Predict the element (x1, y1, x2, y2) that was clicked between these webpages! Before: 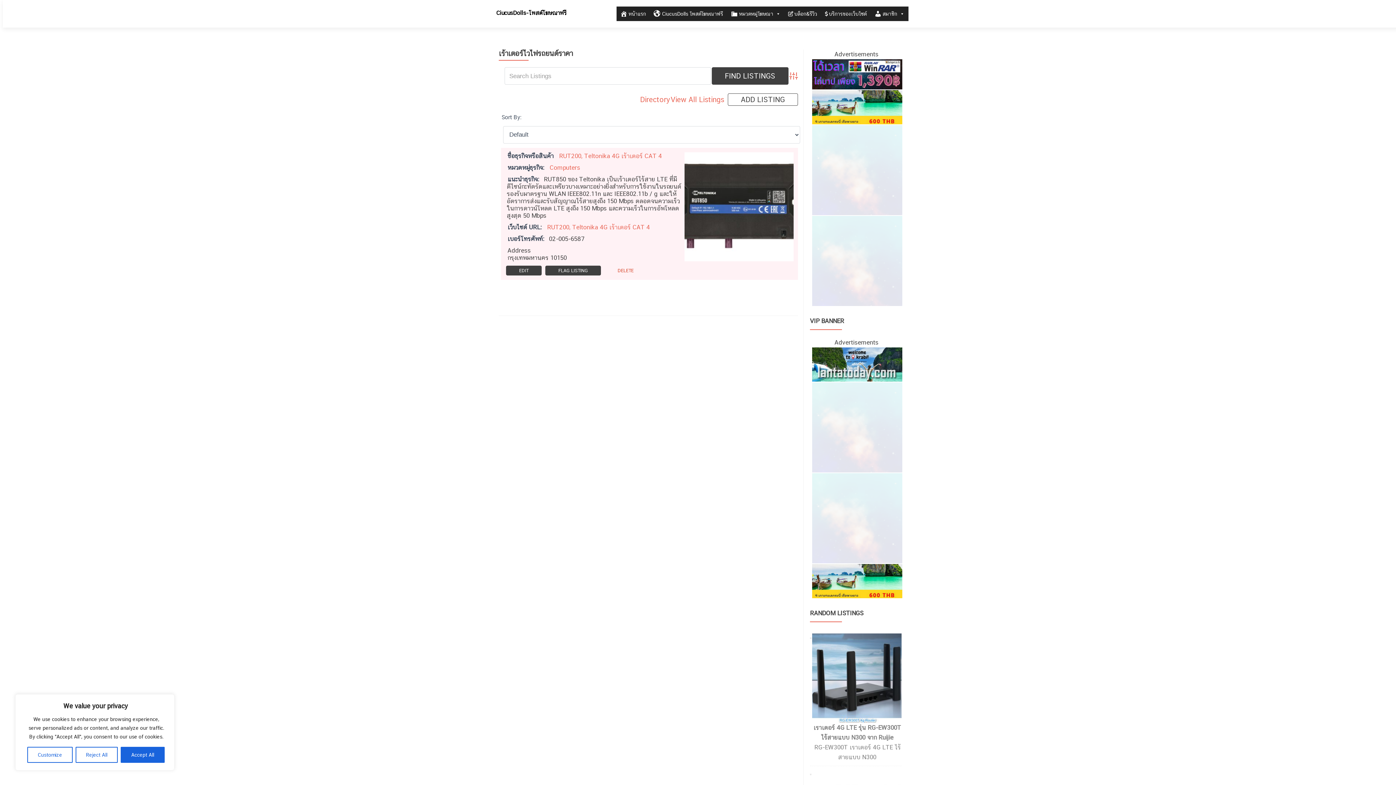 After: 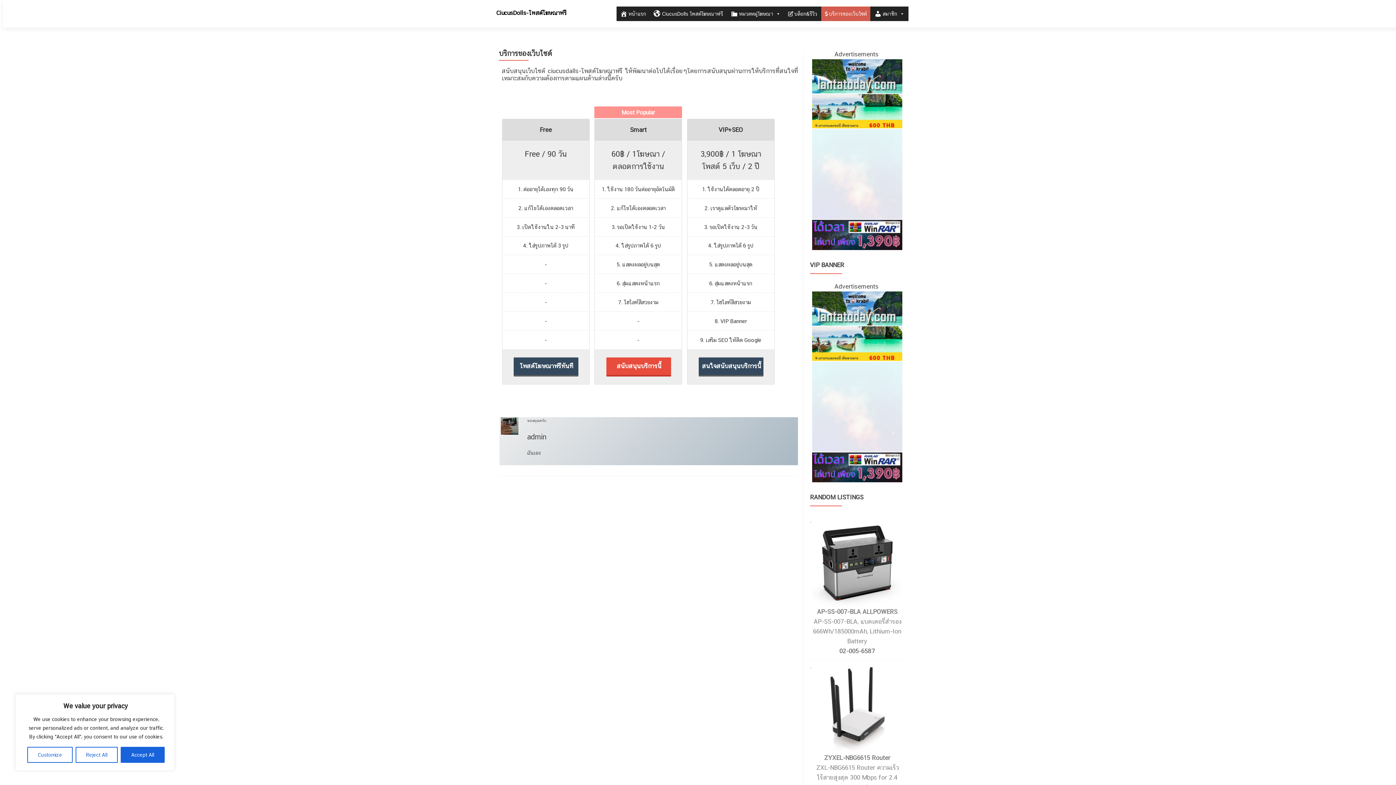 Action: label: บริการของเว็บไซต์ bbox: (821, 6, 870, 21)